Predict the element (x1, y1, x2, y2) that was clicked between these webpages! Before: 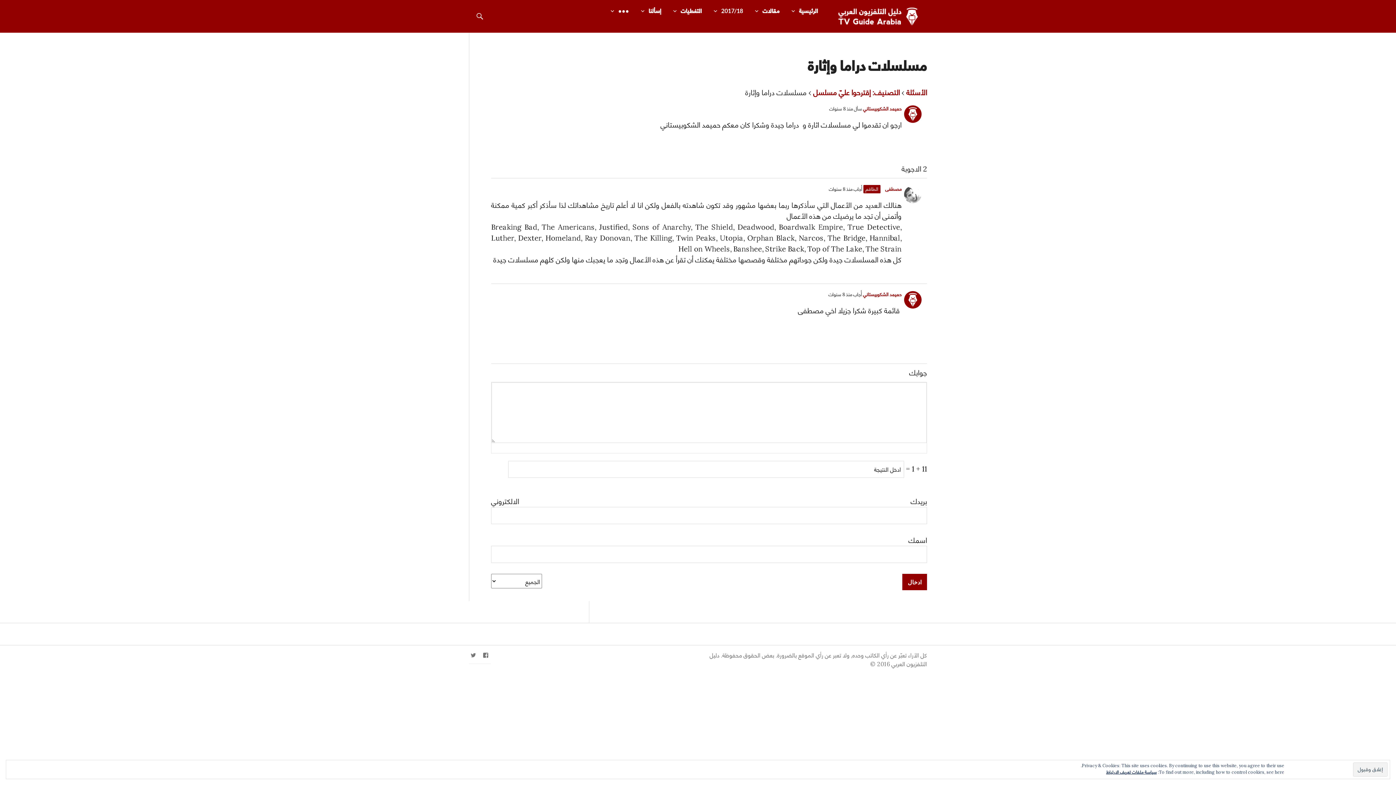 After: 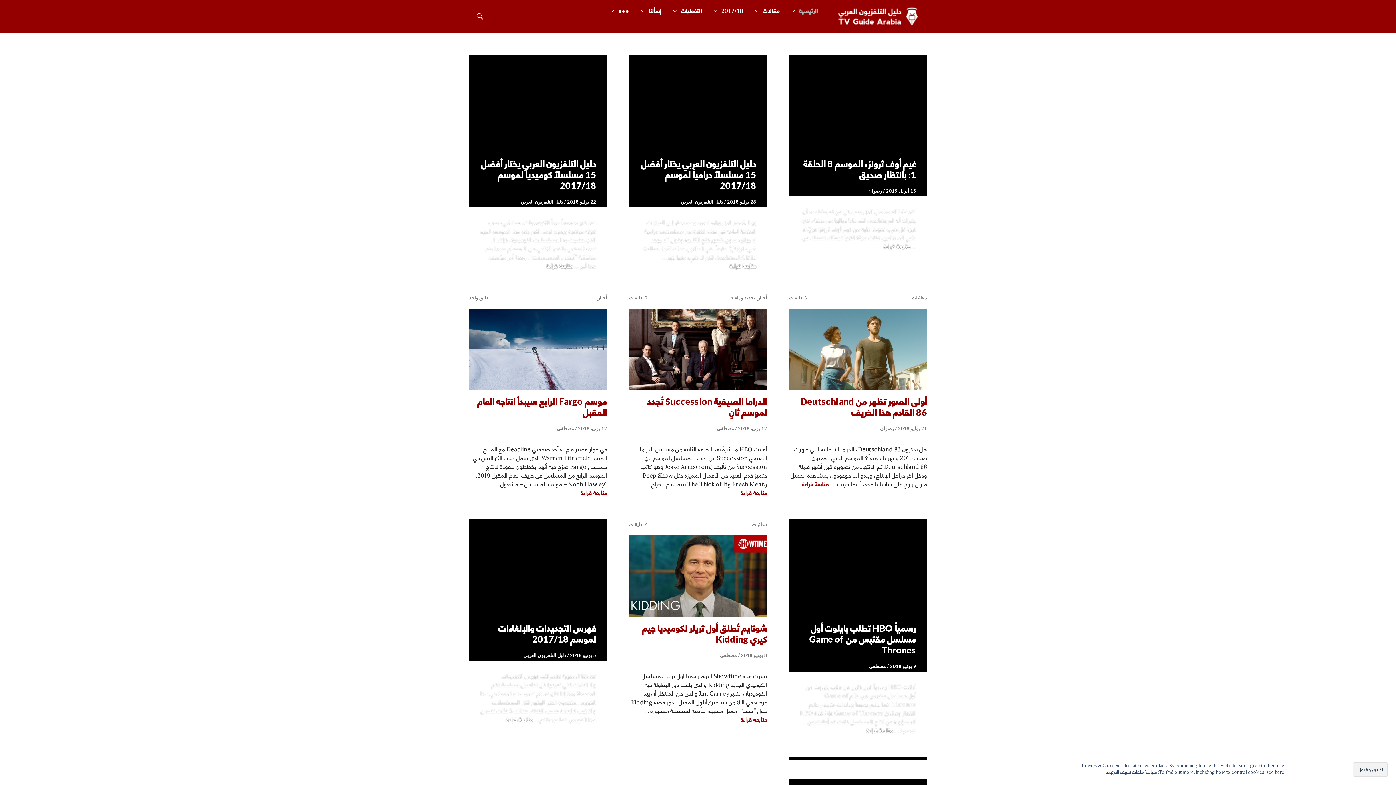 Action: bbox: (829, 5, 927, 27)